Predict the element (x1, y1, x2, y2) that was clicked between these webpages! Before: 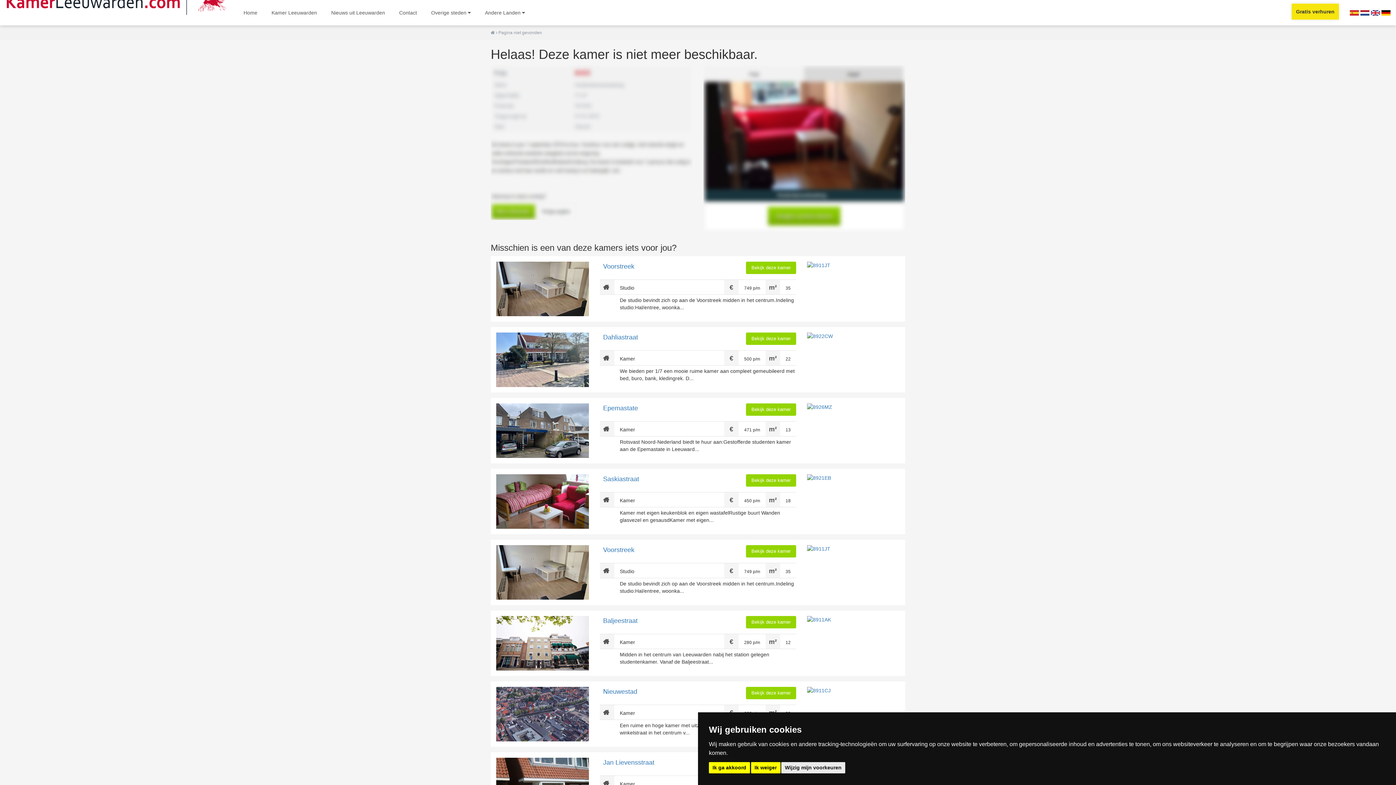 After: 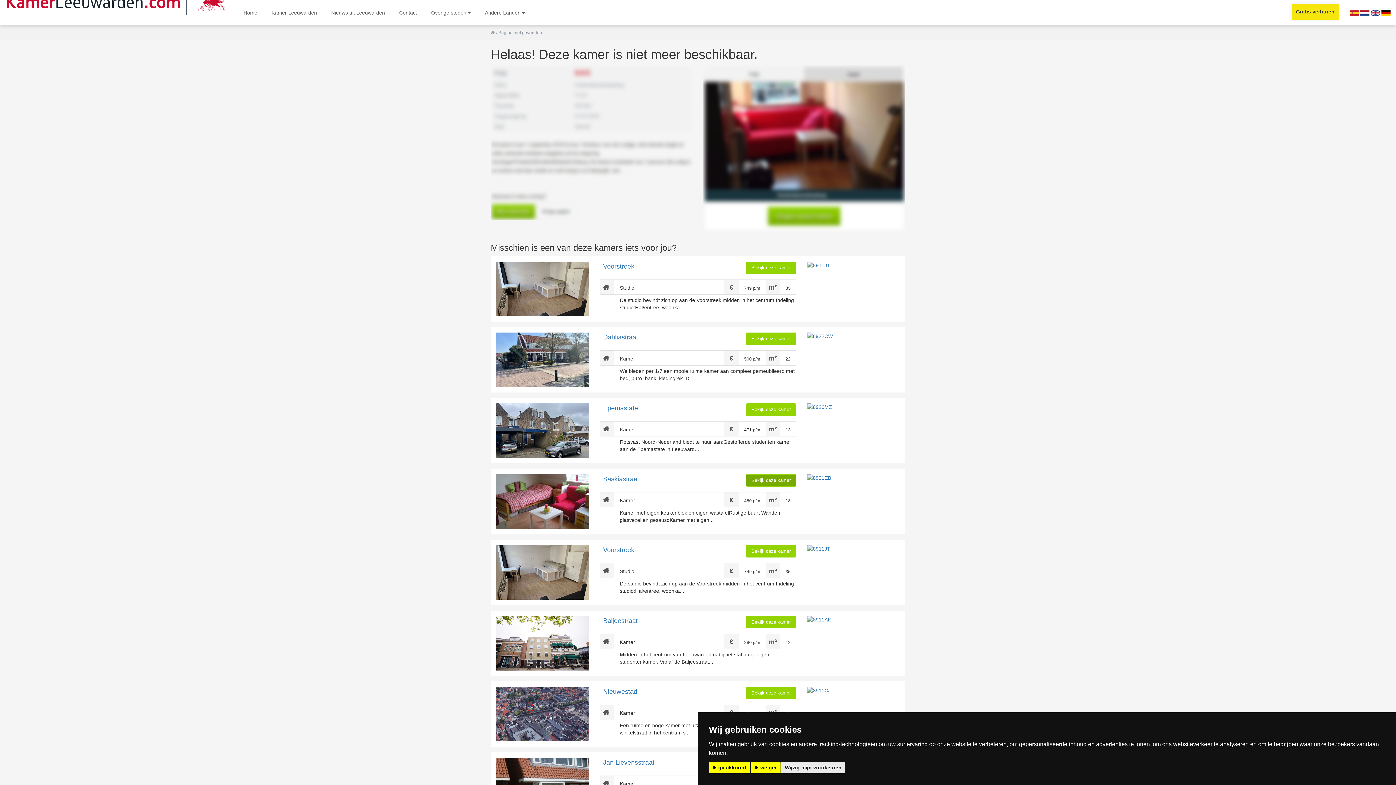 Action: bbox: (746, 474, 796, 487) label: Bekijk deze kamer